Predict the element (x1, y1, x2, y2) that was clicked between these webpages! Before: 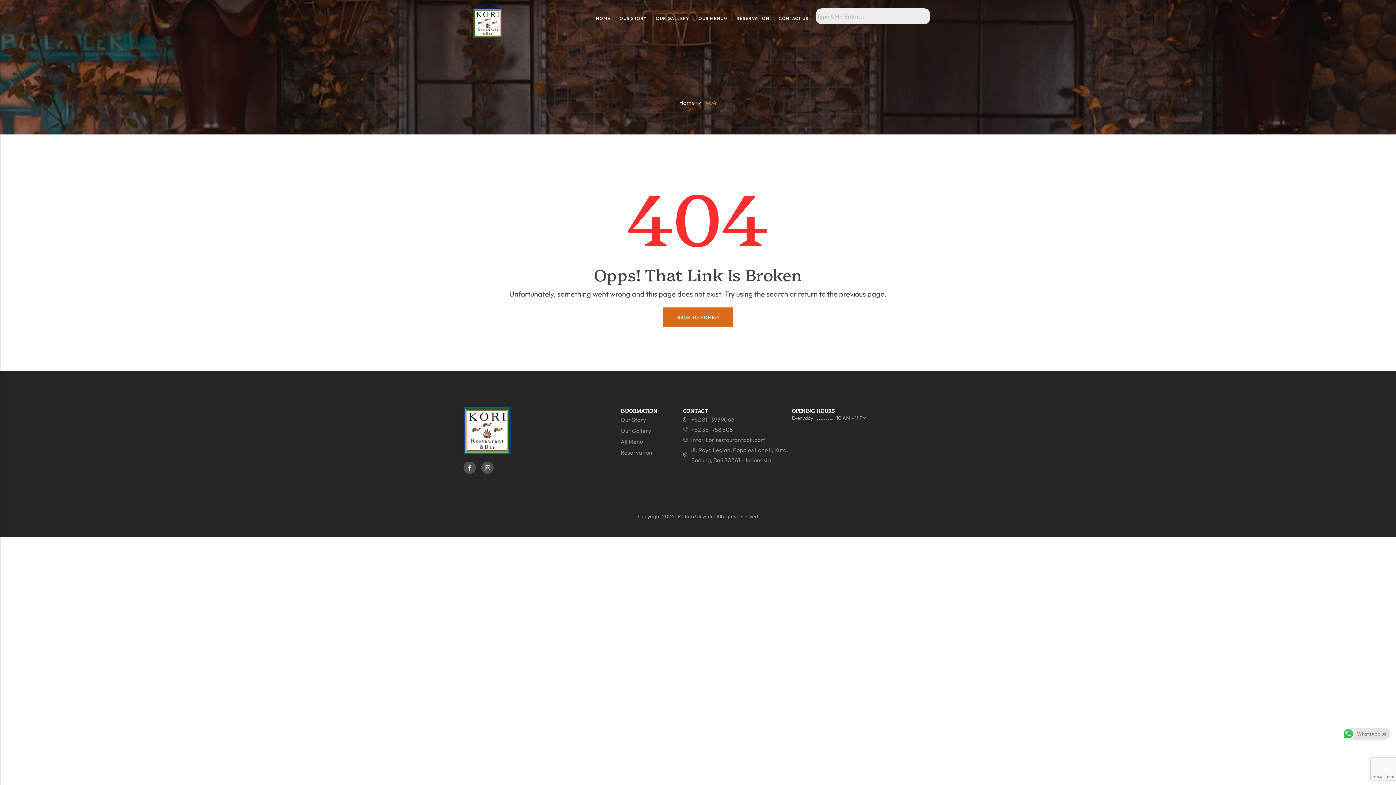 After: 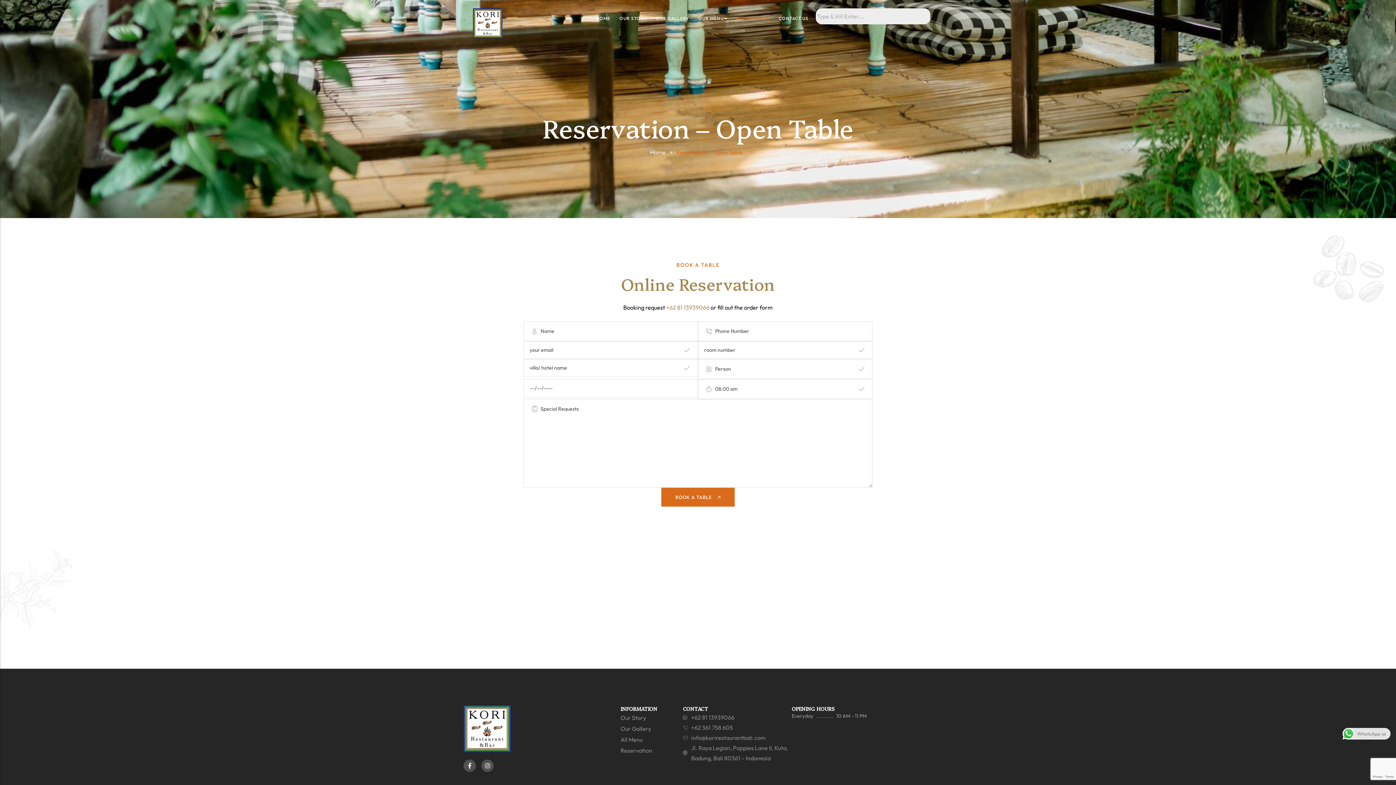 Action: label: RESERVATION bbox: (736, 14, 769, 22)